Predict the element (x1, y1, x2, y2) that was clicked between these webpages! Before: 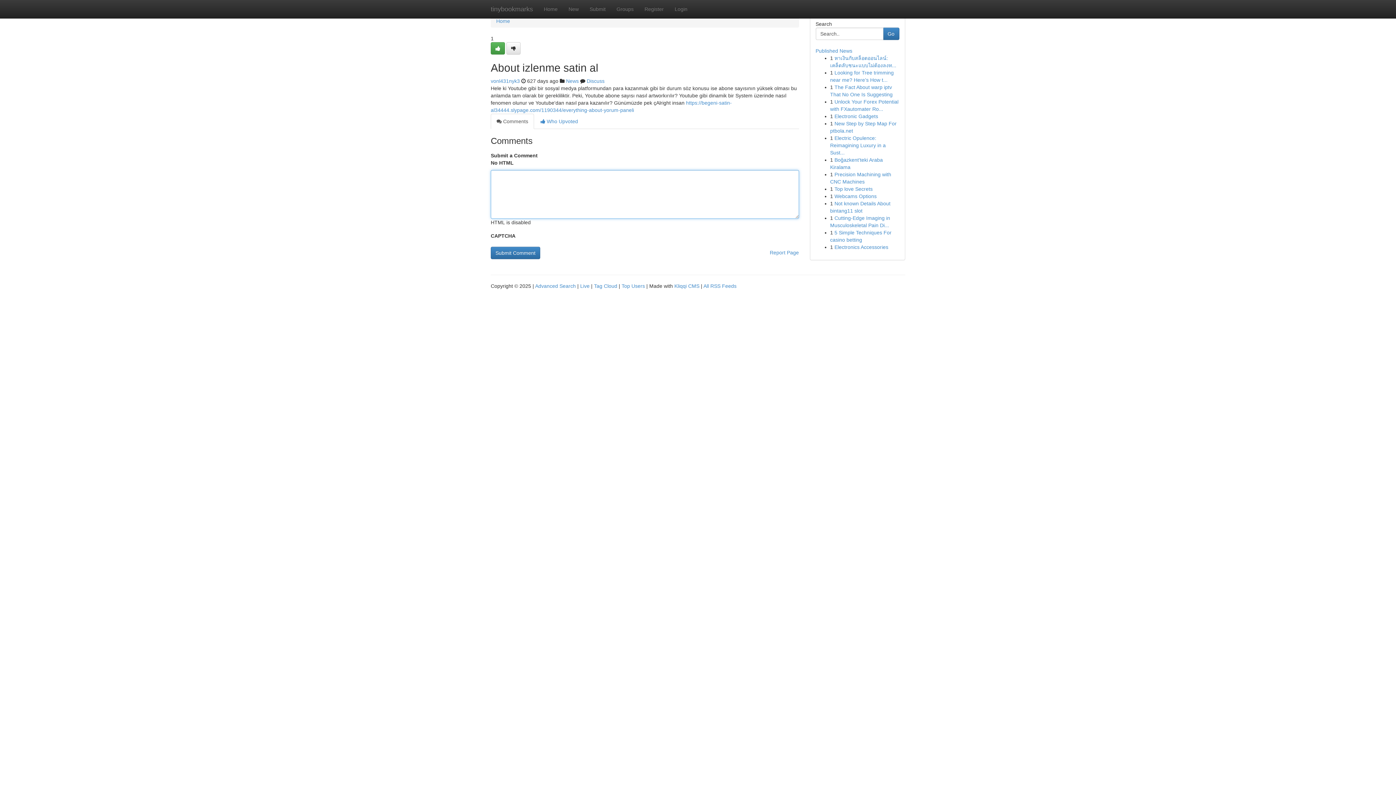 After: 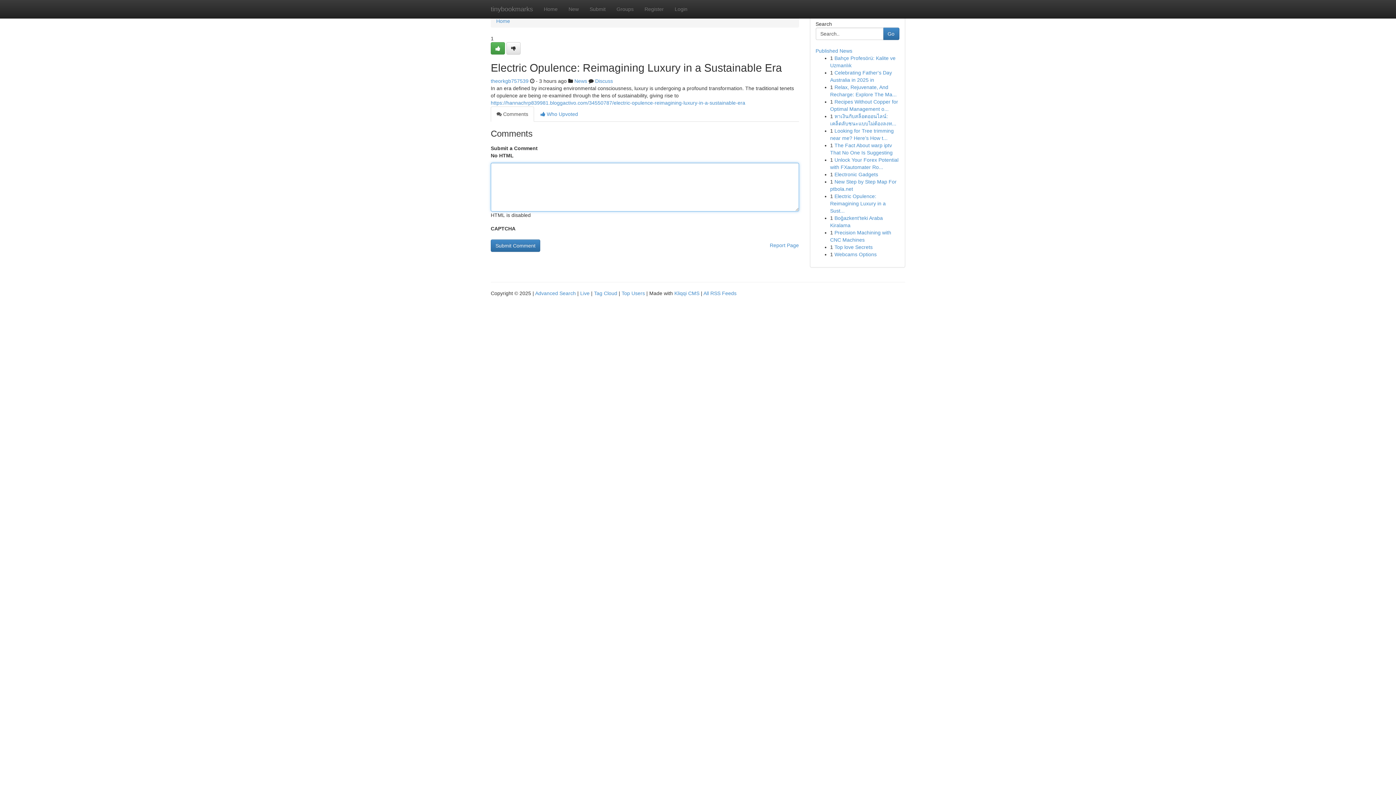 Action: label: Electric Opulence: Reimagining Luxury in a Sust... bbox: (830, 135, 886, 155)